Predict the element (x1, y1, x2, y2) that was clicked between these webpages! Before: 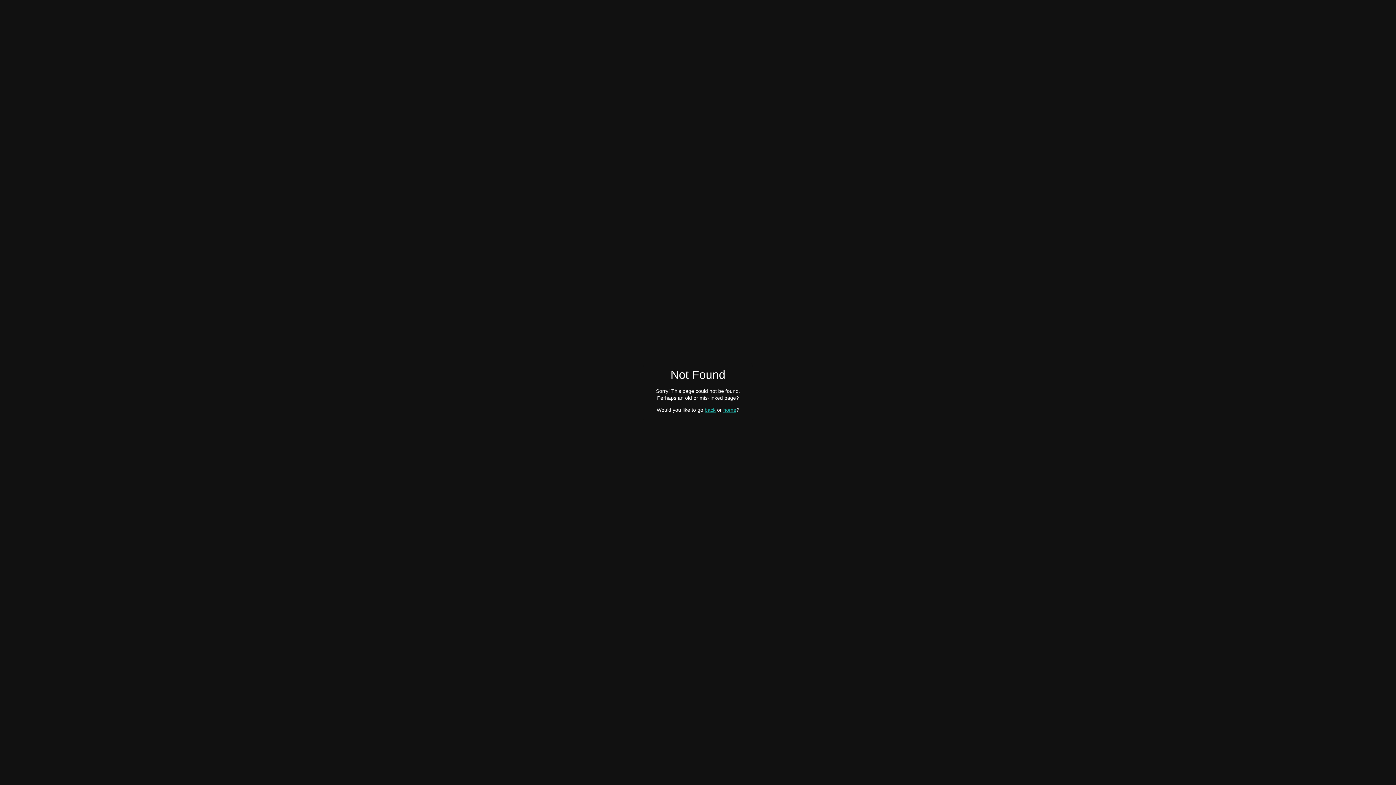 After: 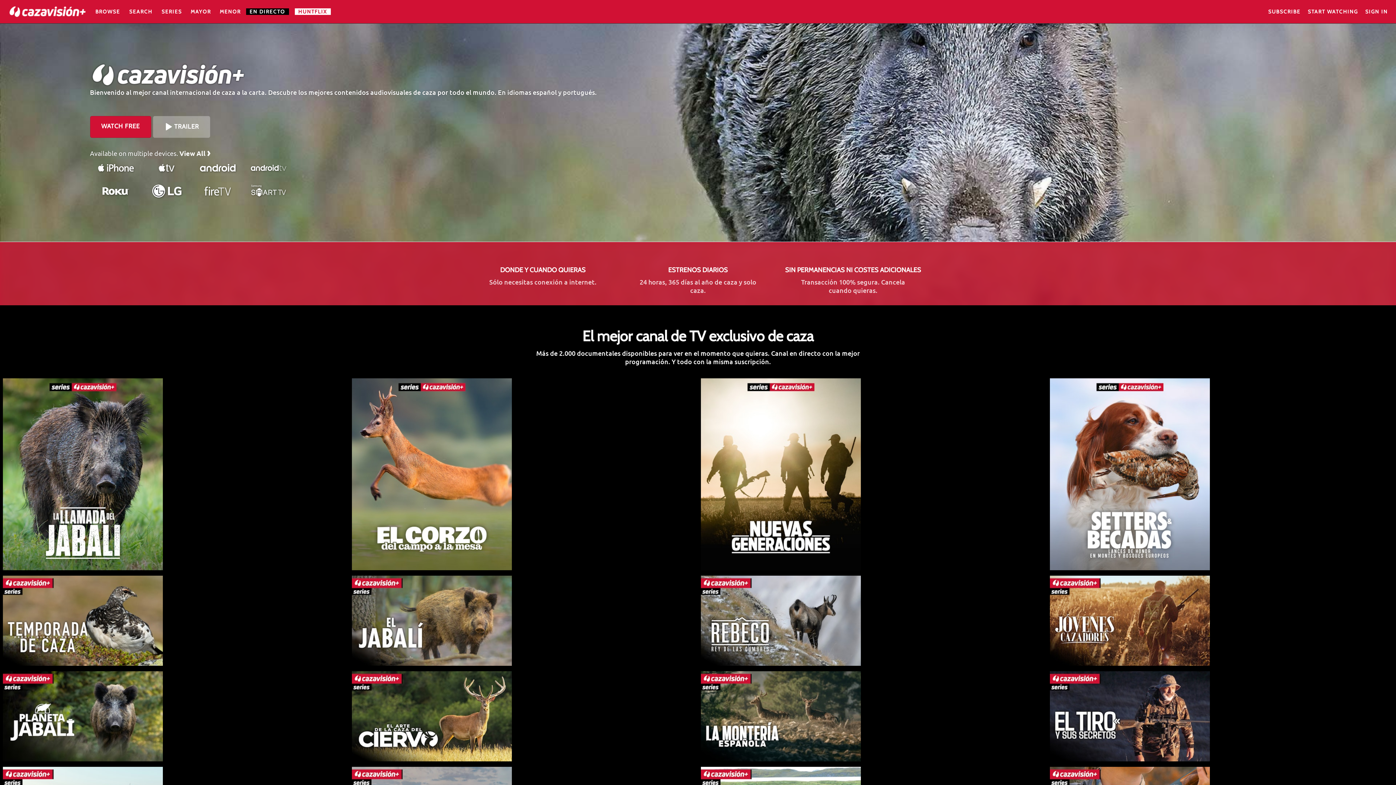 Action: label: home bbox: (723, 407, 736, 412)